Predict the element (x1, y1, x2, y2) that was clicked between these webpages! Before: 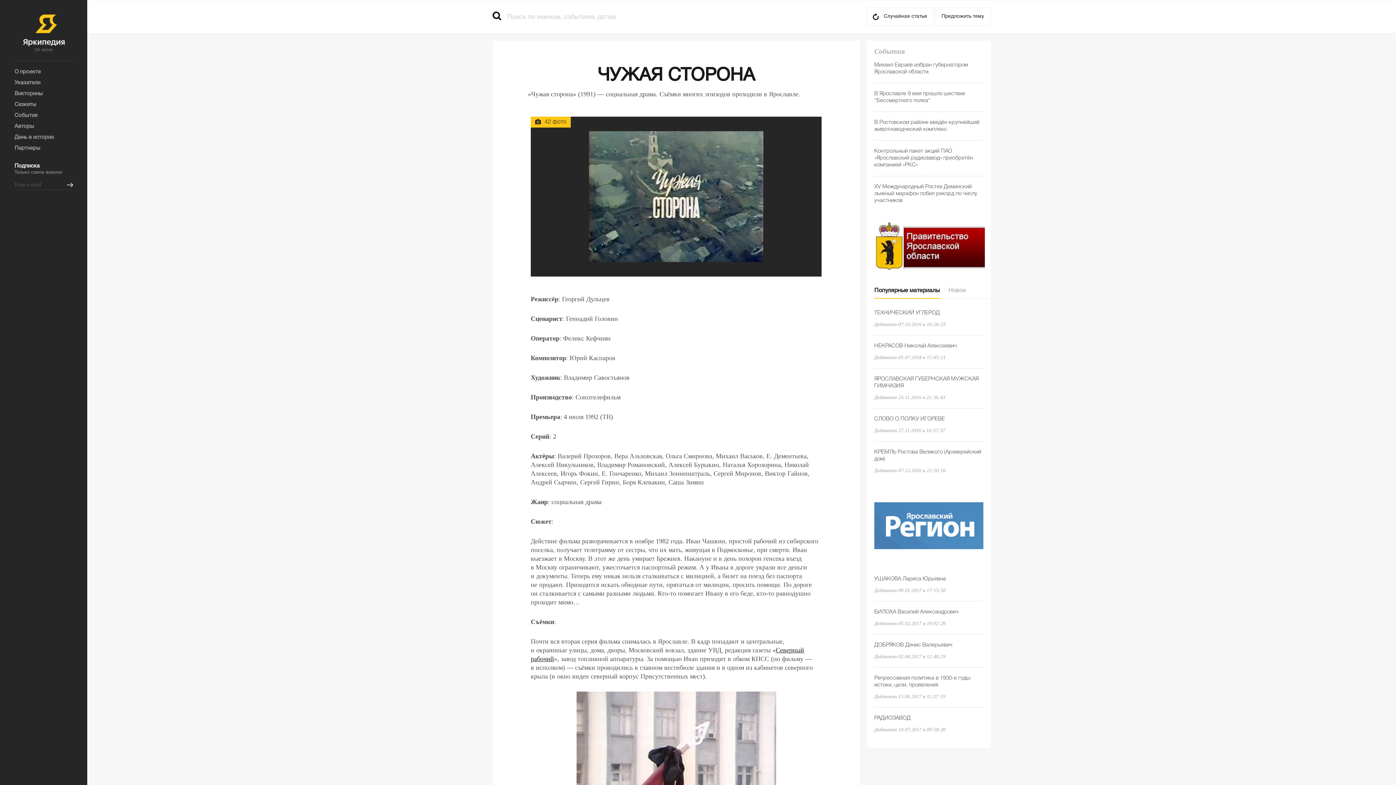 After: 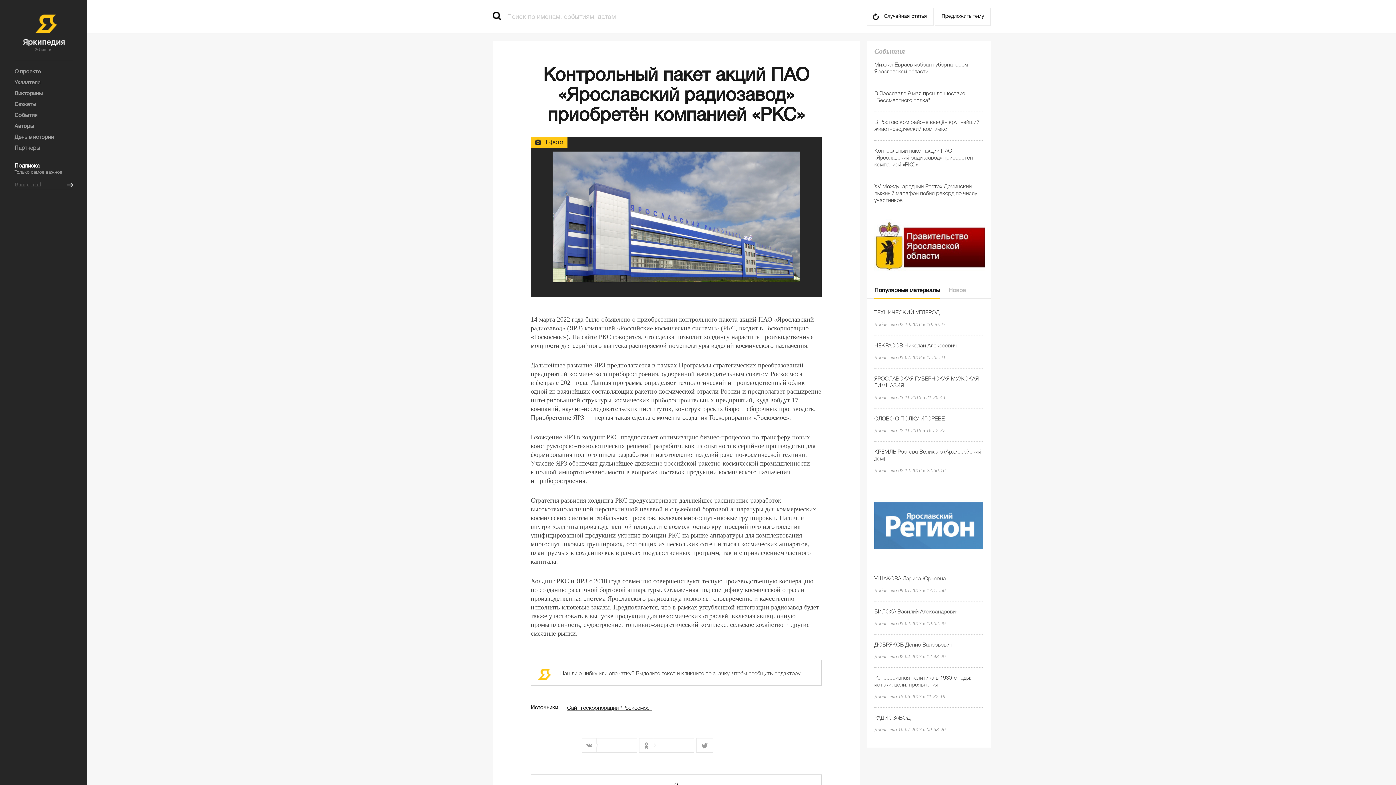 Action: label: Контрольный пакет акций ПАО «Ярославский радиозавод» приобретён компанией «РКС» bbox: (874, 148, 973, 167)